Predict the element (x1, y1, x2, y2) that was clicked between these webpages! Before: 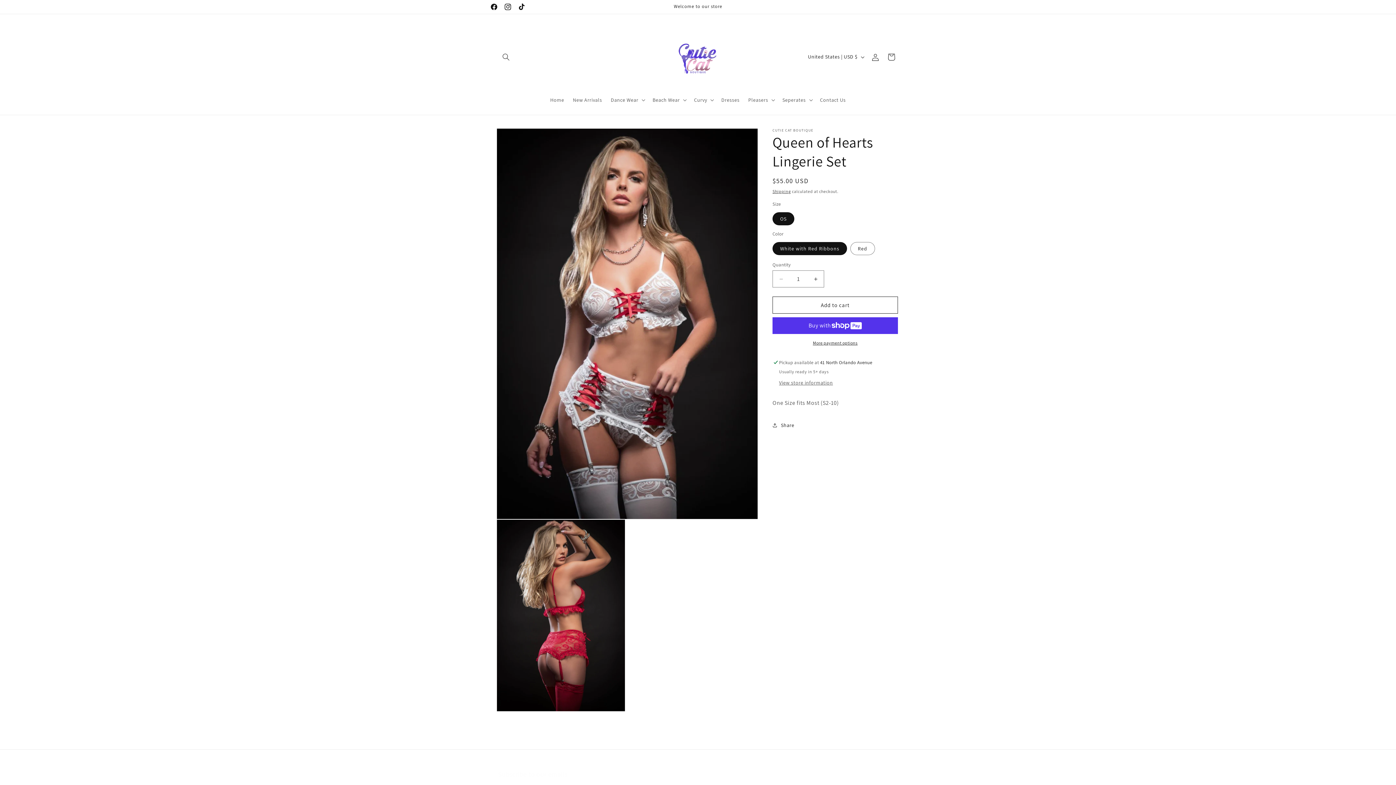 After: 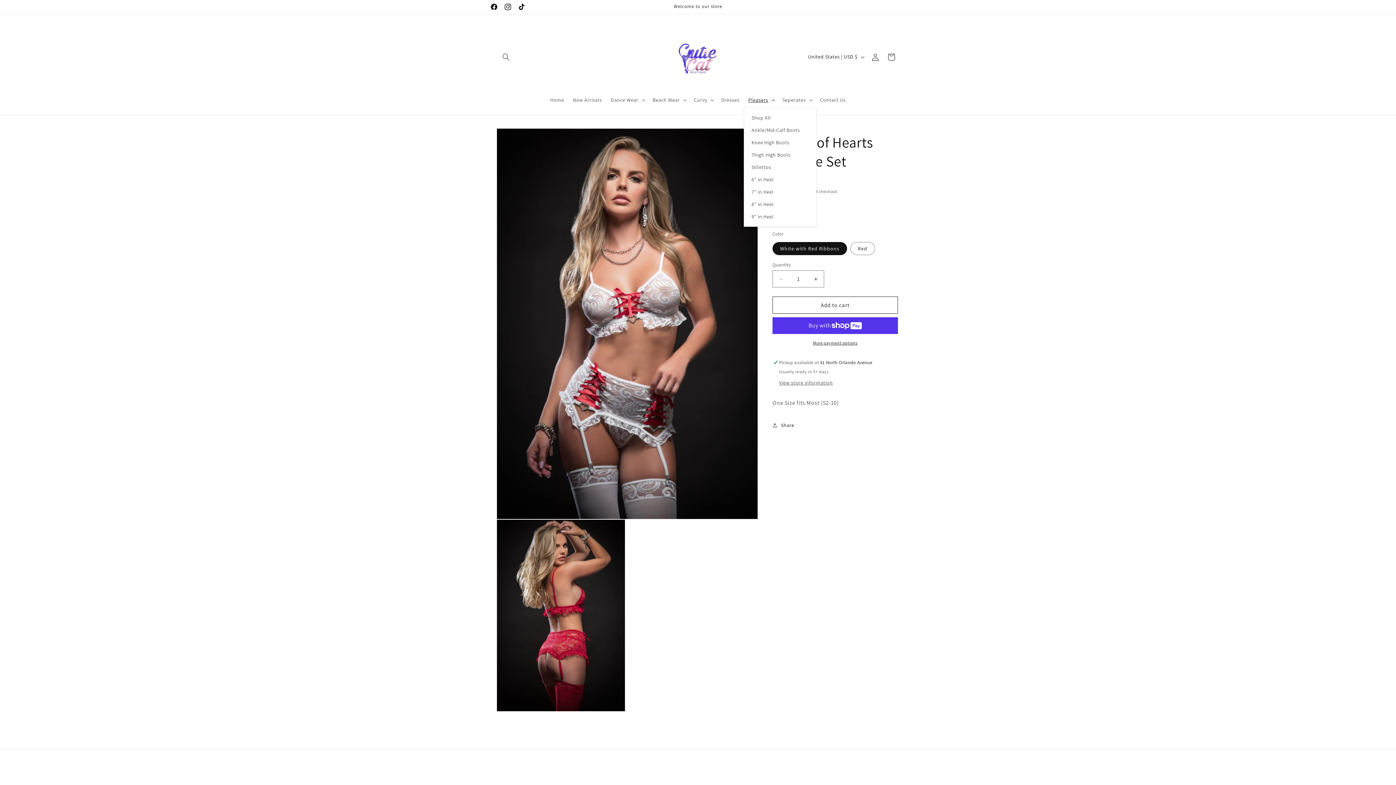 Action: label: Pleasers bbox: (744, 92, 778, 107)